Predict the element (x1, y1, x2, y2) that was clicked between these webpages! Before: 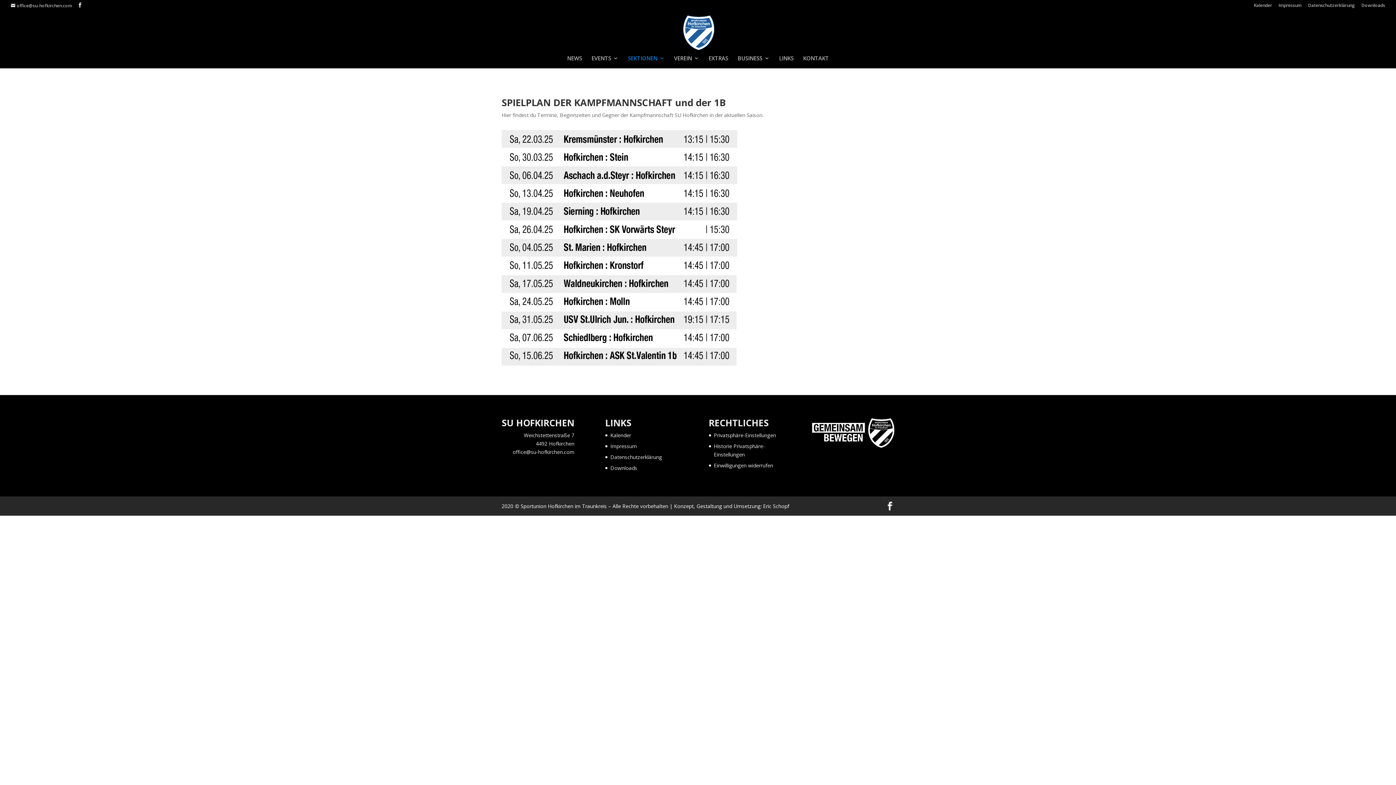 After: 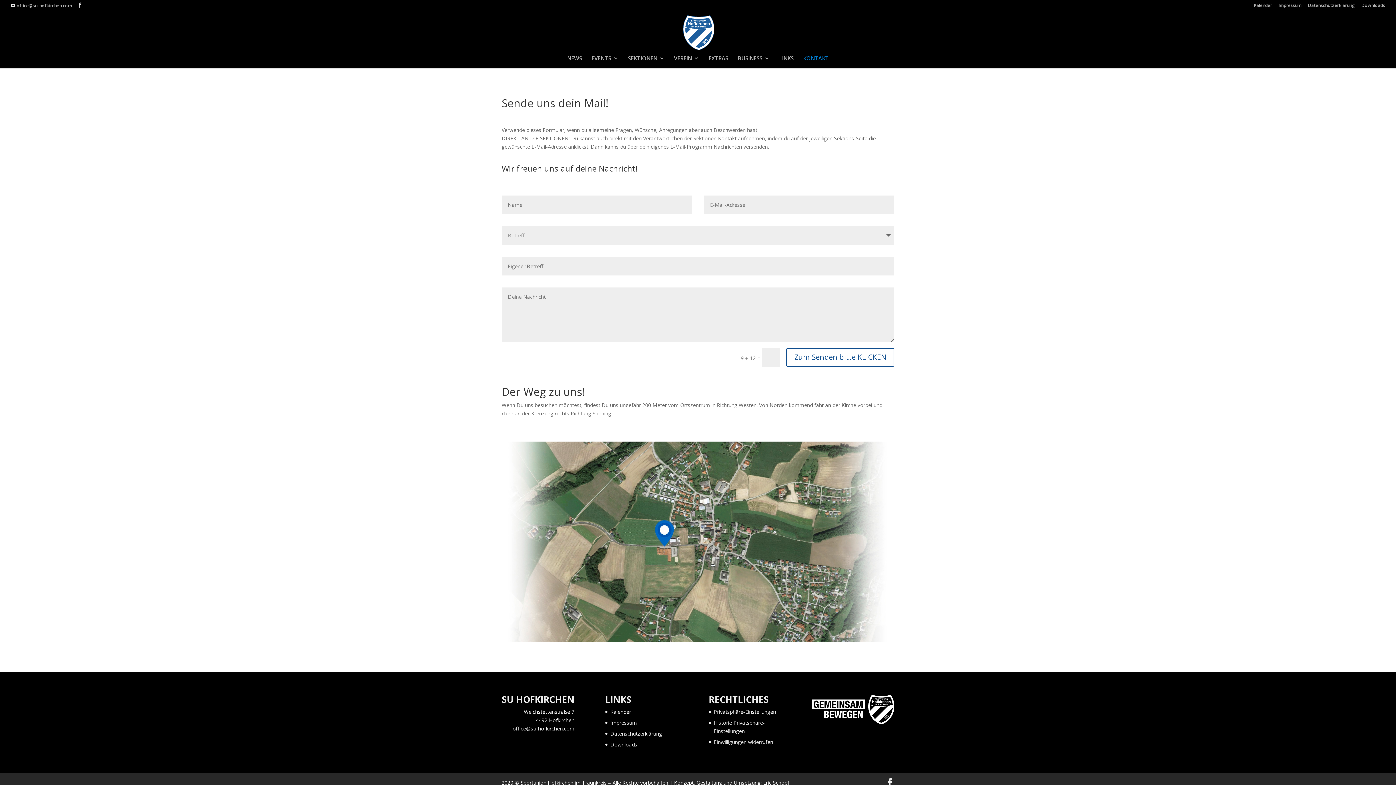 Action: label: KONTAKT bbox: (803, 55, 829, 68)